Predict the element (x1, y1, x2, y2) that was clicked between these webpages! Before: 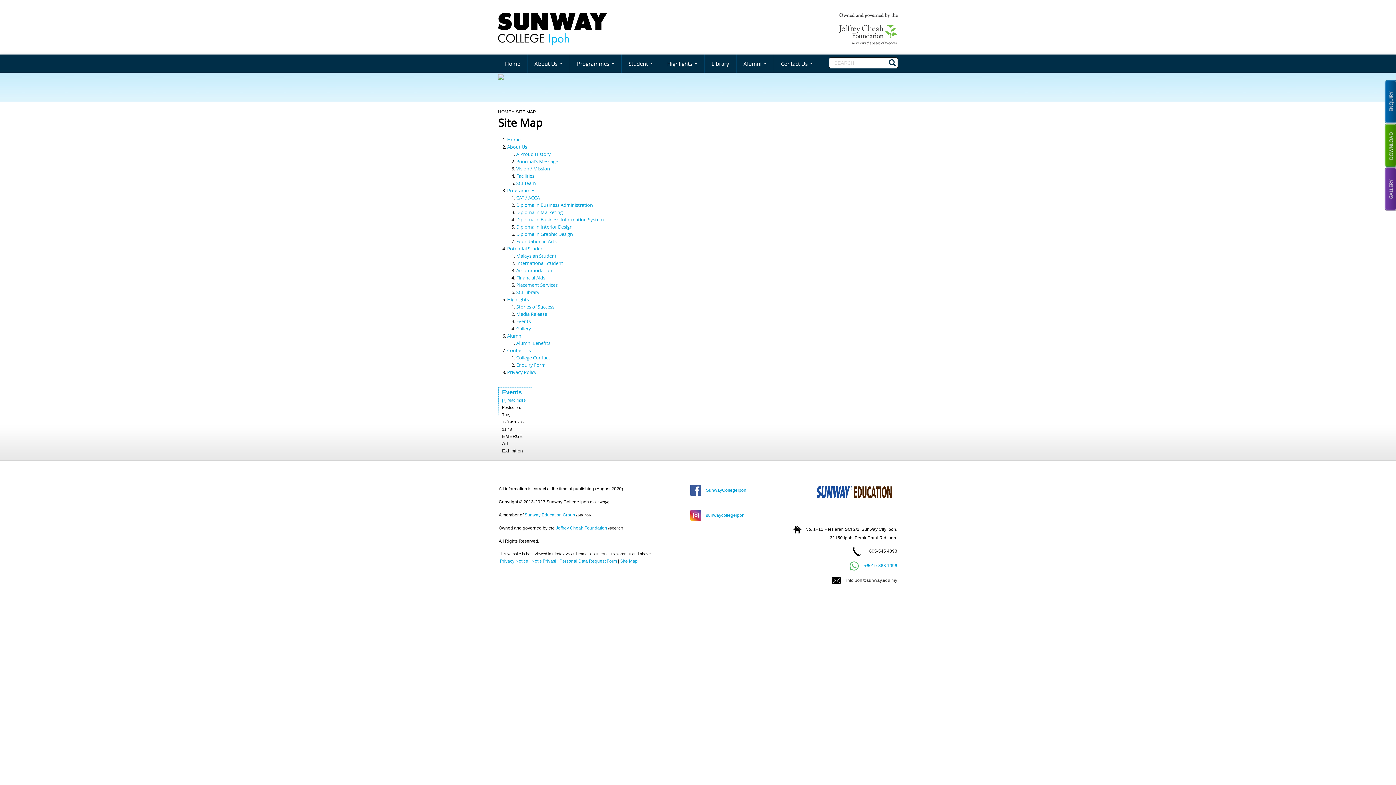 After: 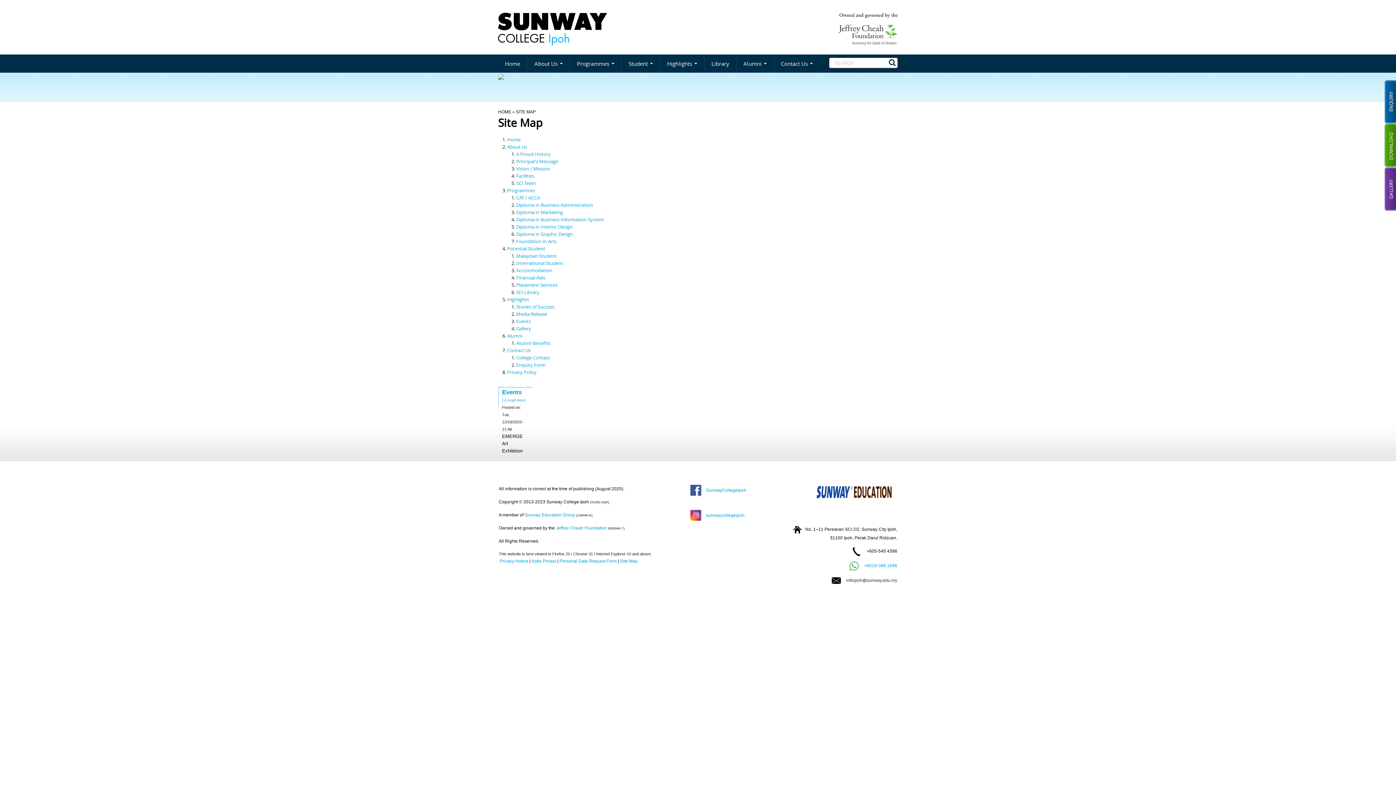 Action: label: Alumni bbox: (507, 332, 522, 339)